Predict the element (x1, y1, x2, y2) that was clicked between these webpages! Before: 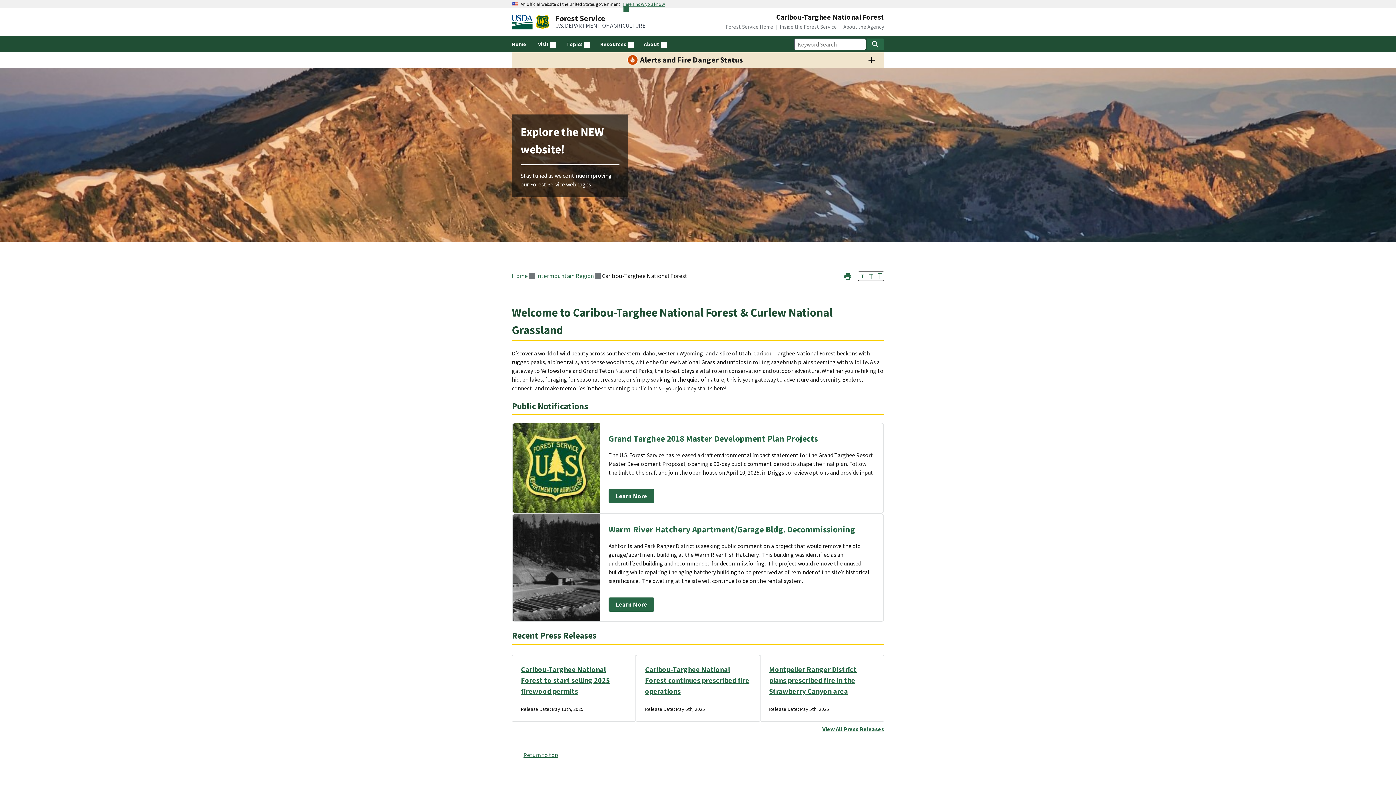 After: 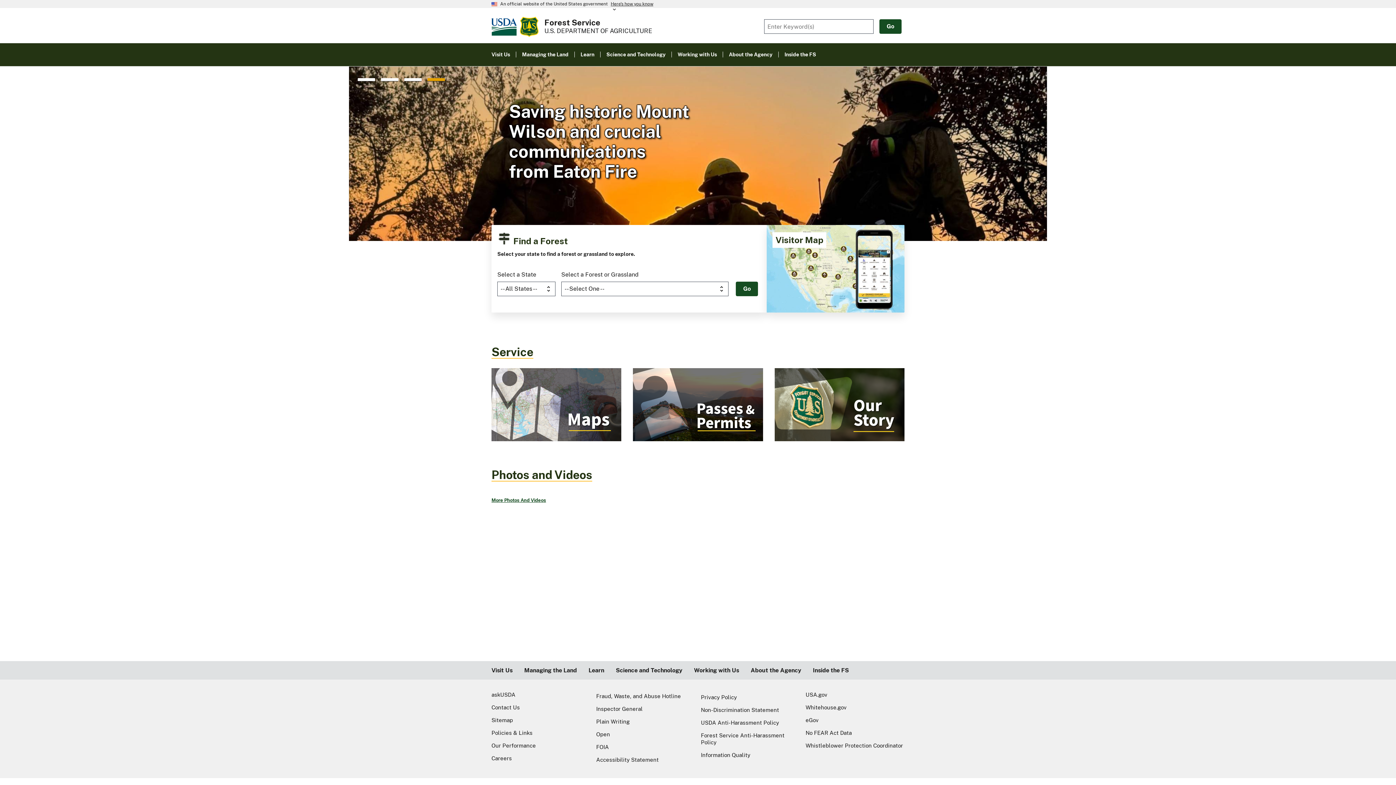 Action: bbox: (725, 24, 773, 29) label: Forest Service Home